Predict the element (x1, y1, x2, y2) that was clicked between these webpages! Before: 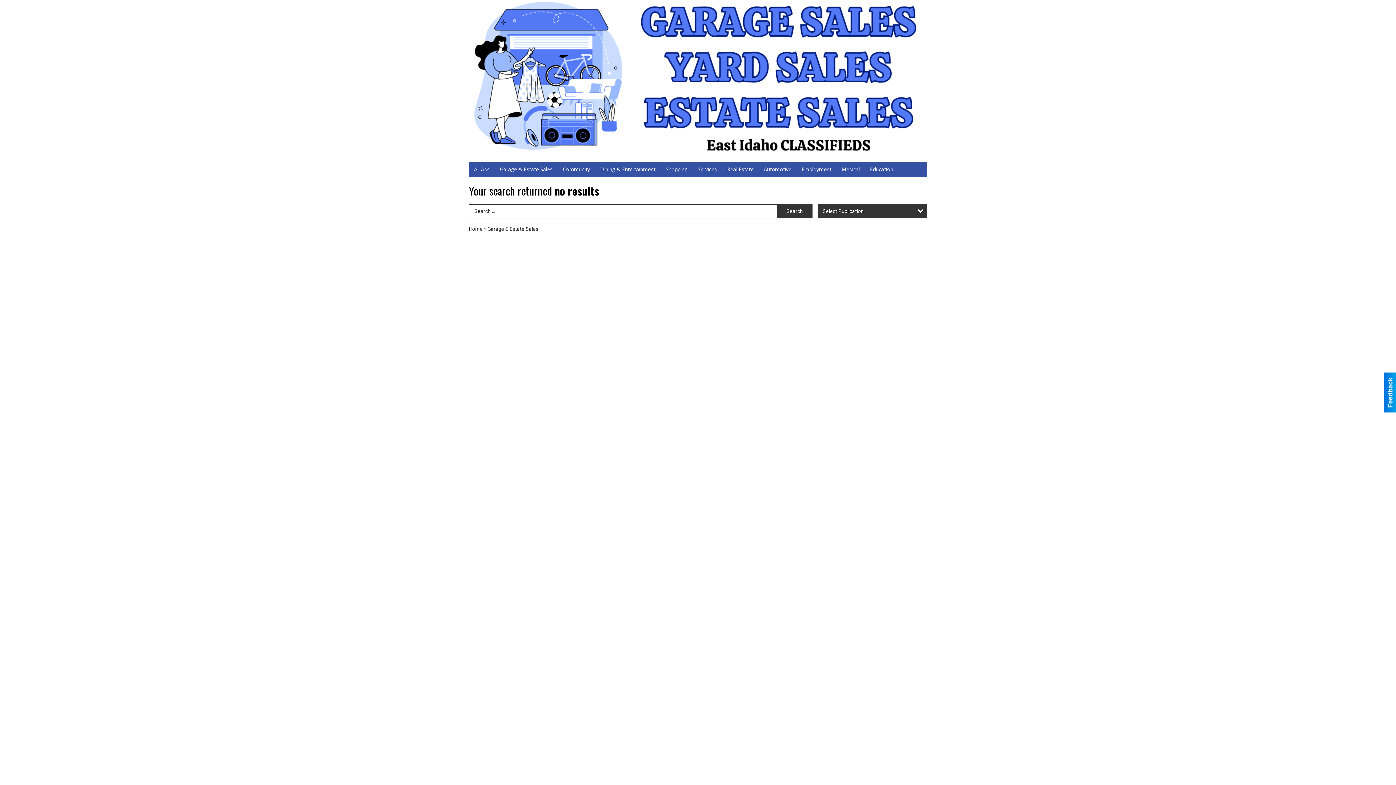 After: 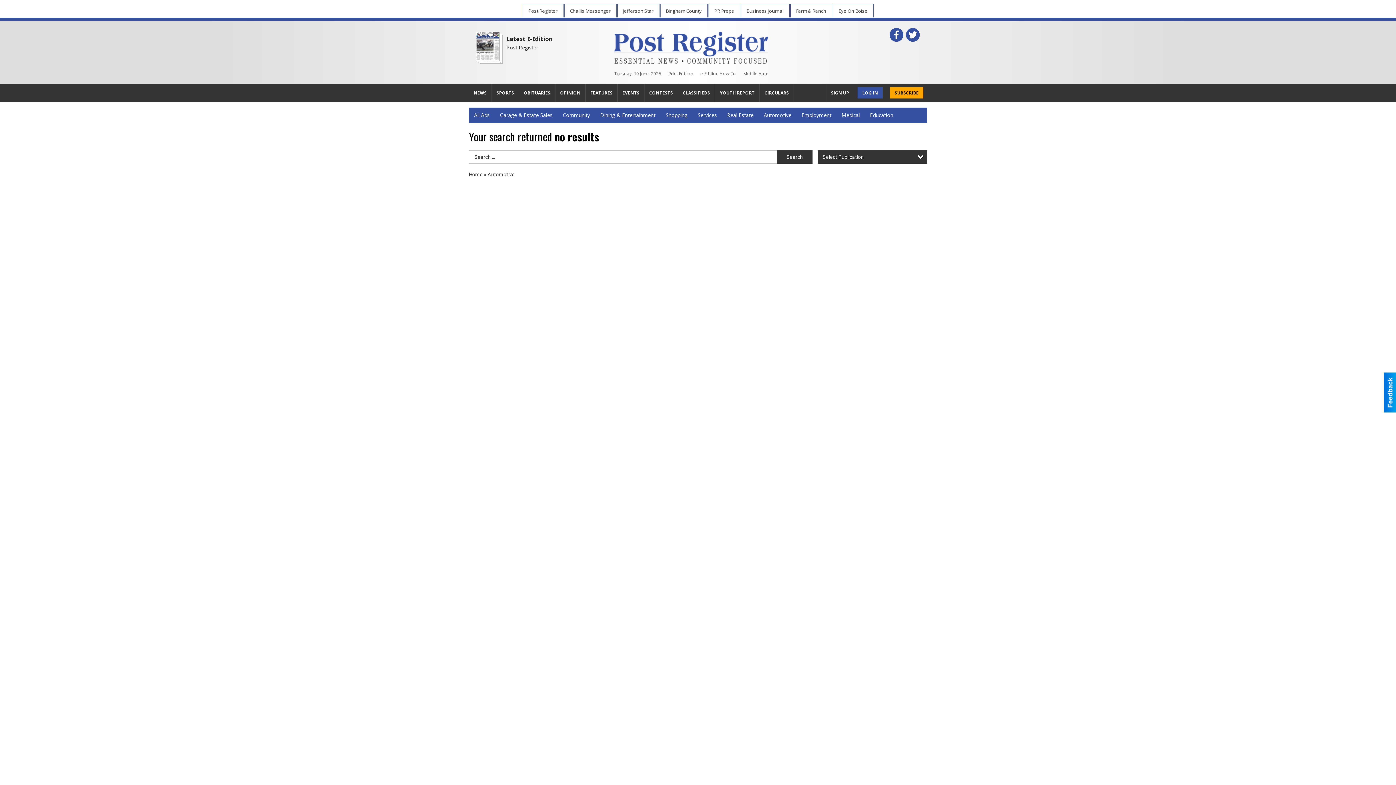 Action: label: Automotive bbox: (758, 161, 796, 177)